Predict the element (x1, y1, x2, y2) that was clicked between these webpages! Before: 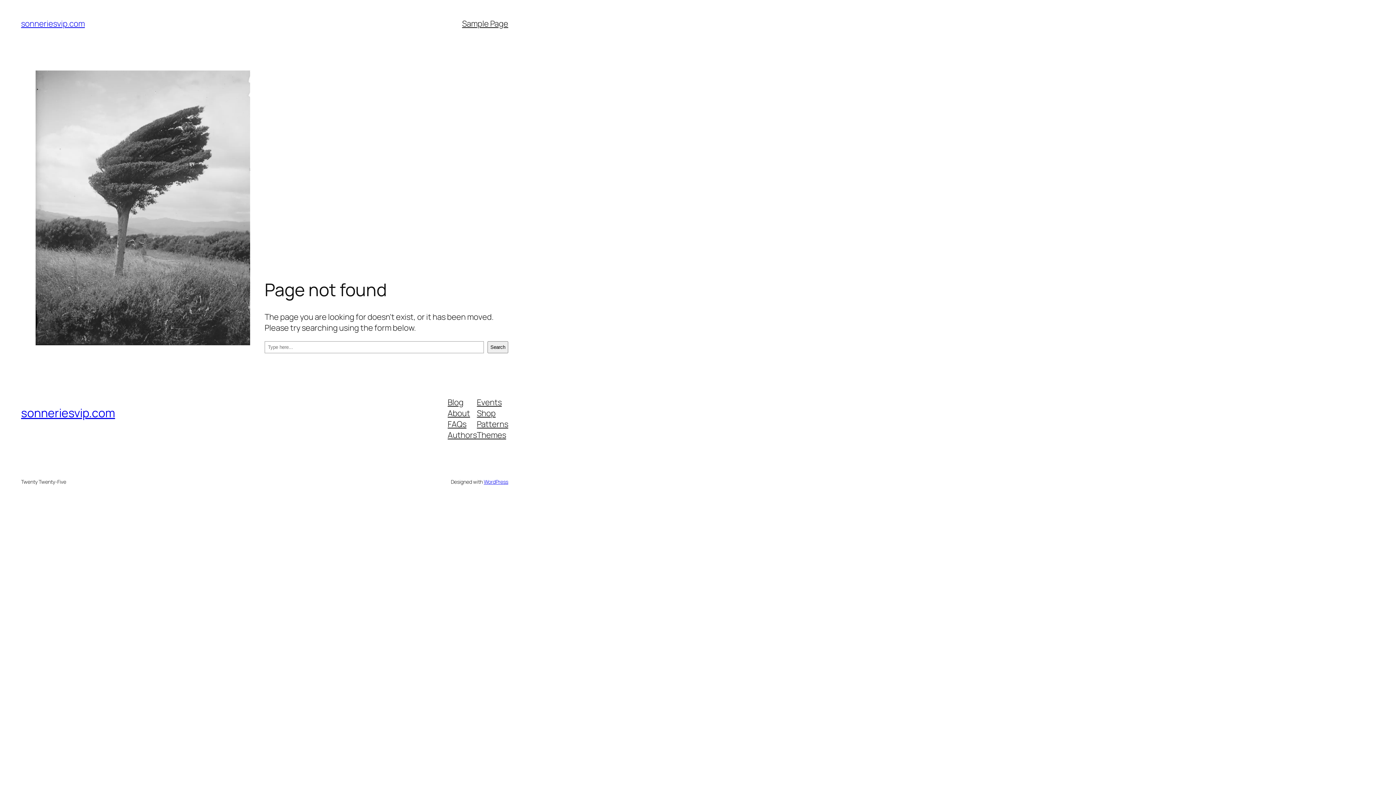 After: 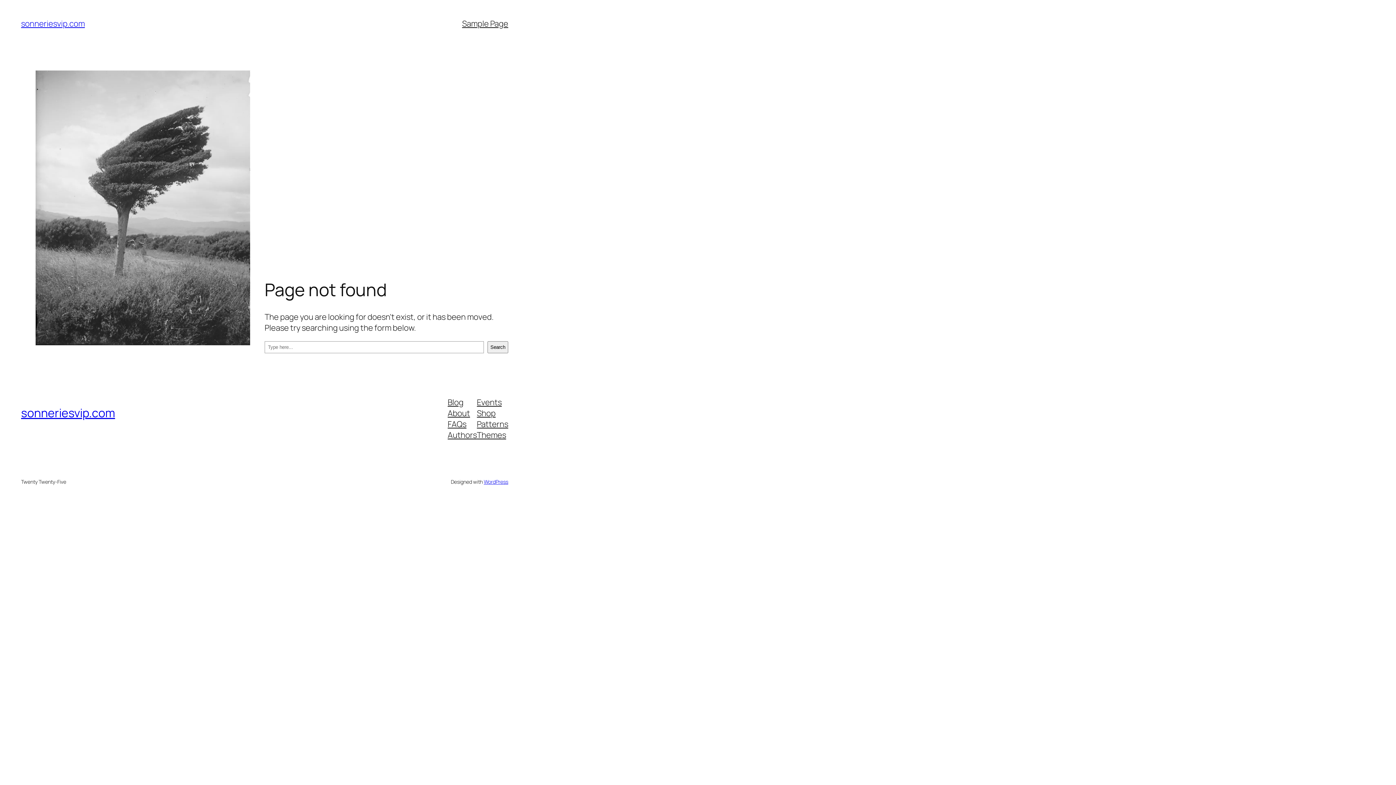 Action: label: Patterns bbox: (477, 418, 508, 429)